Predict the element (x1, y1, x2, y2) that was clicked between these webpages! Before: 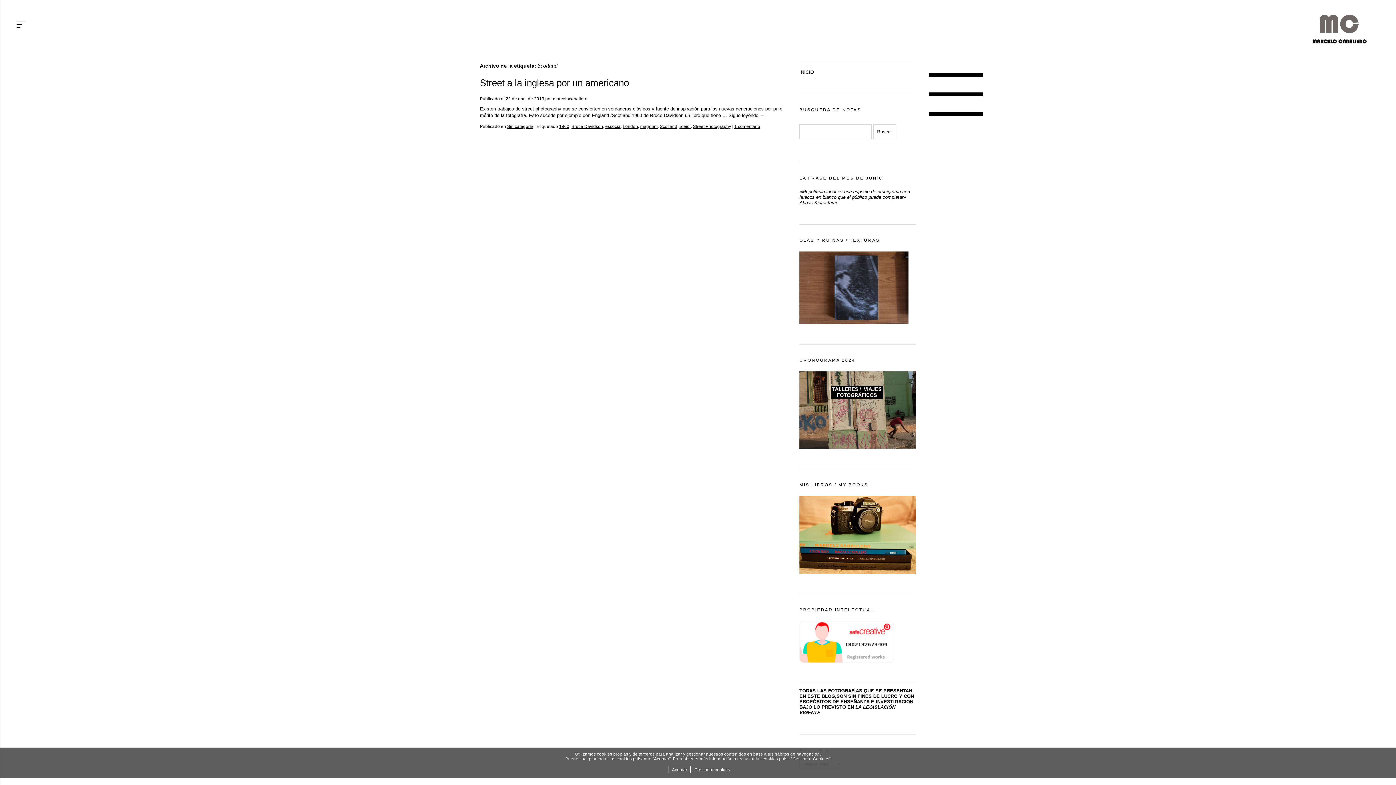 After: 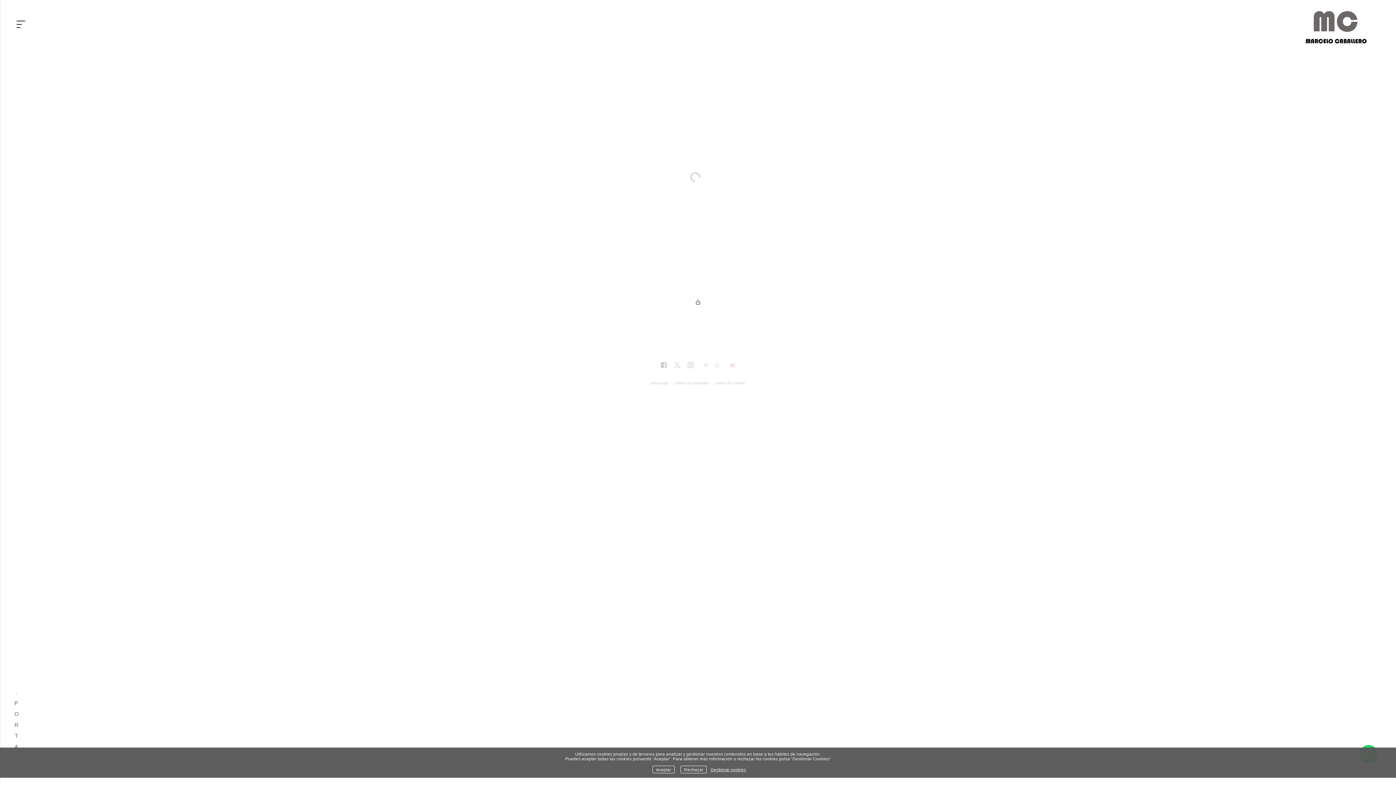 Action: bbox: (1312, 36, 1367, 45)